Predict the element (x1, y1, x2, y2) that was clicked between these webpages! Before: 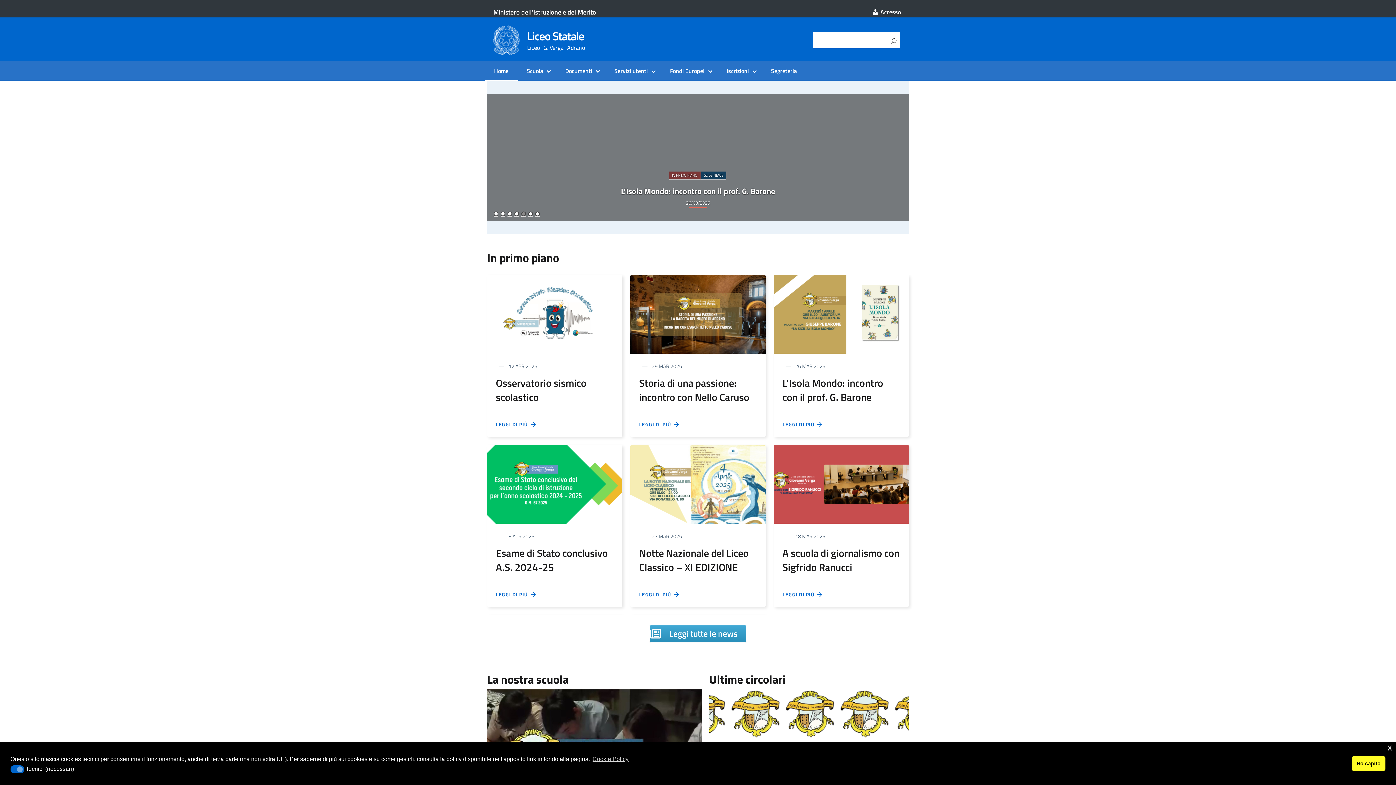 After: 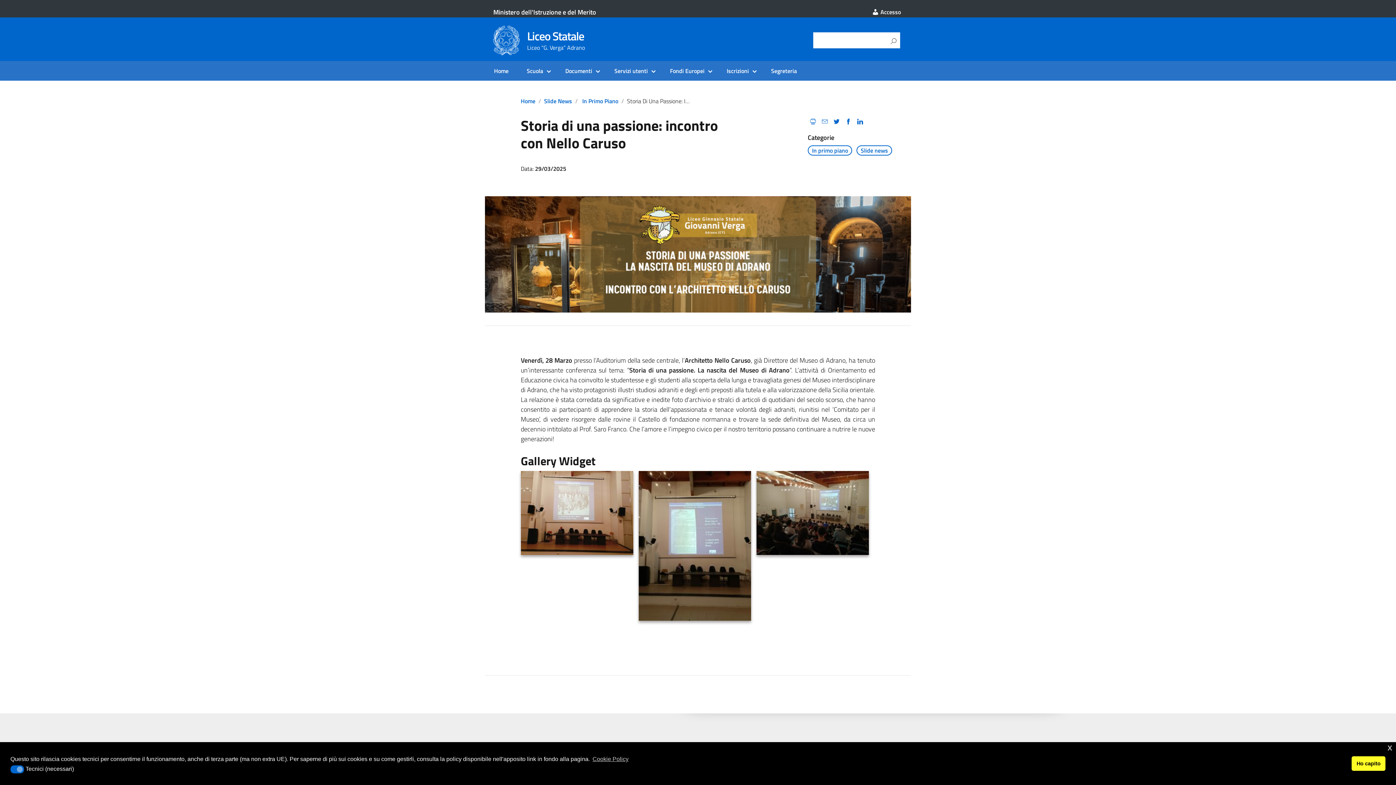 Action: bbox: (639, 420, 680, 428) label: LEGGI DI PIÙ  